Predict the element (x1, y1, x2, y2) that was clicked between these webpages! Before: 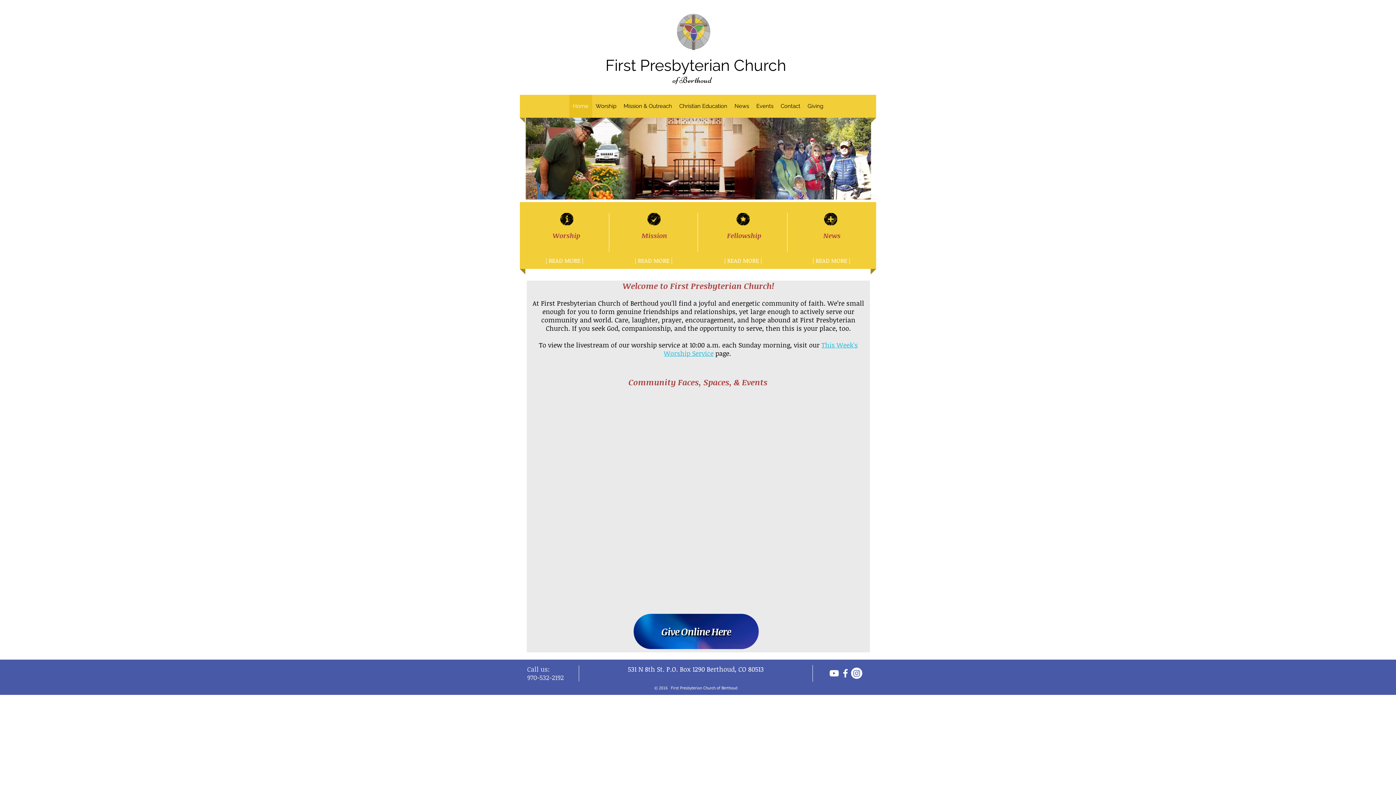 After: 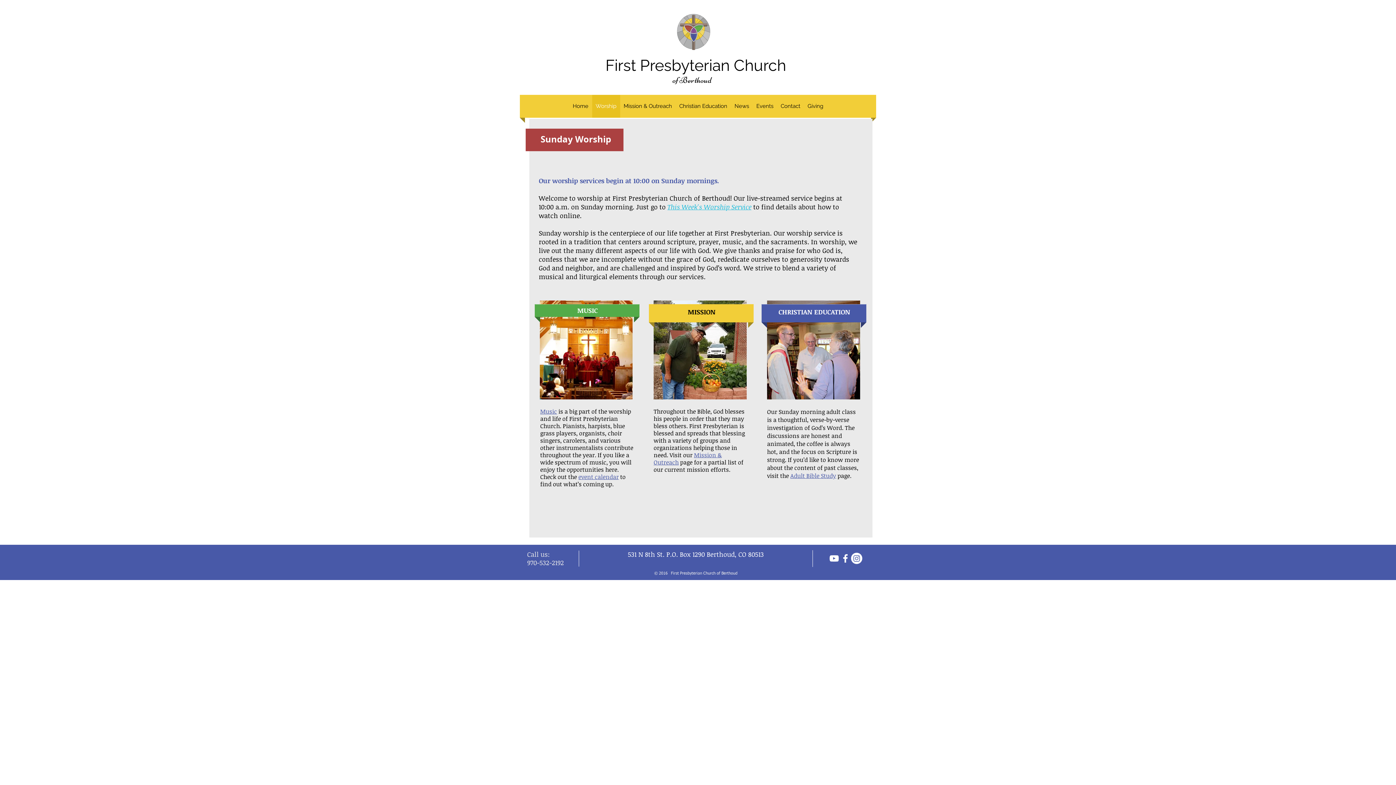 Action: label: Worship bbox: (592, 94, 620, 117)